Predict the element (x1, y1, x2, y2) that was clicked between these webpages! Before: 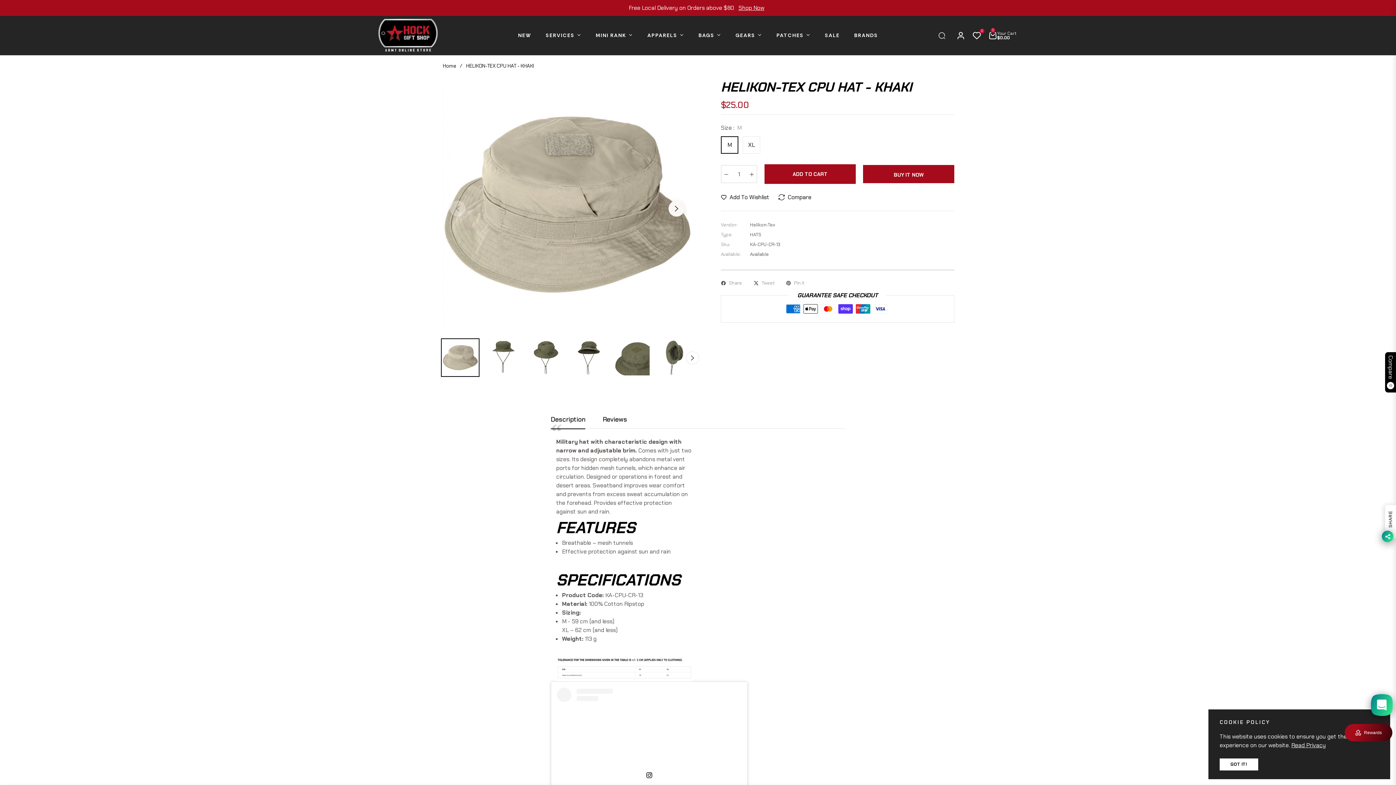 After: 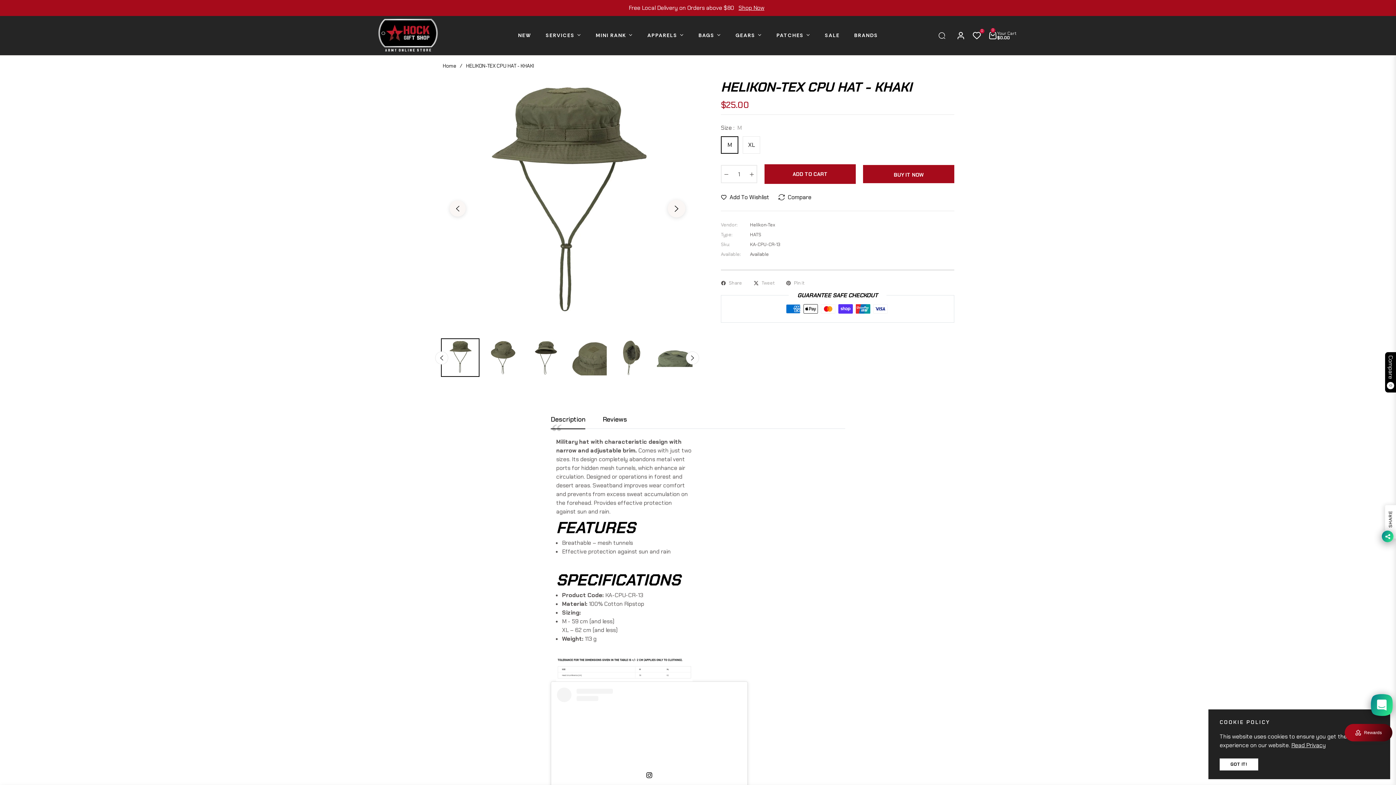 Action: bbox: (668, 200, 684, 216) label: Next